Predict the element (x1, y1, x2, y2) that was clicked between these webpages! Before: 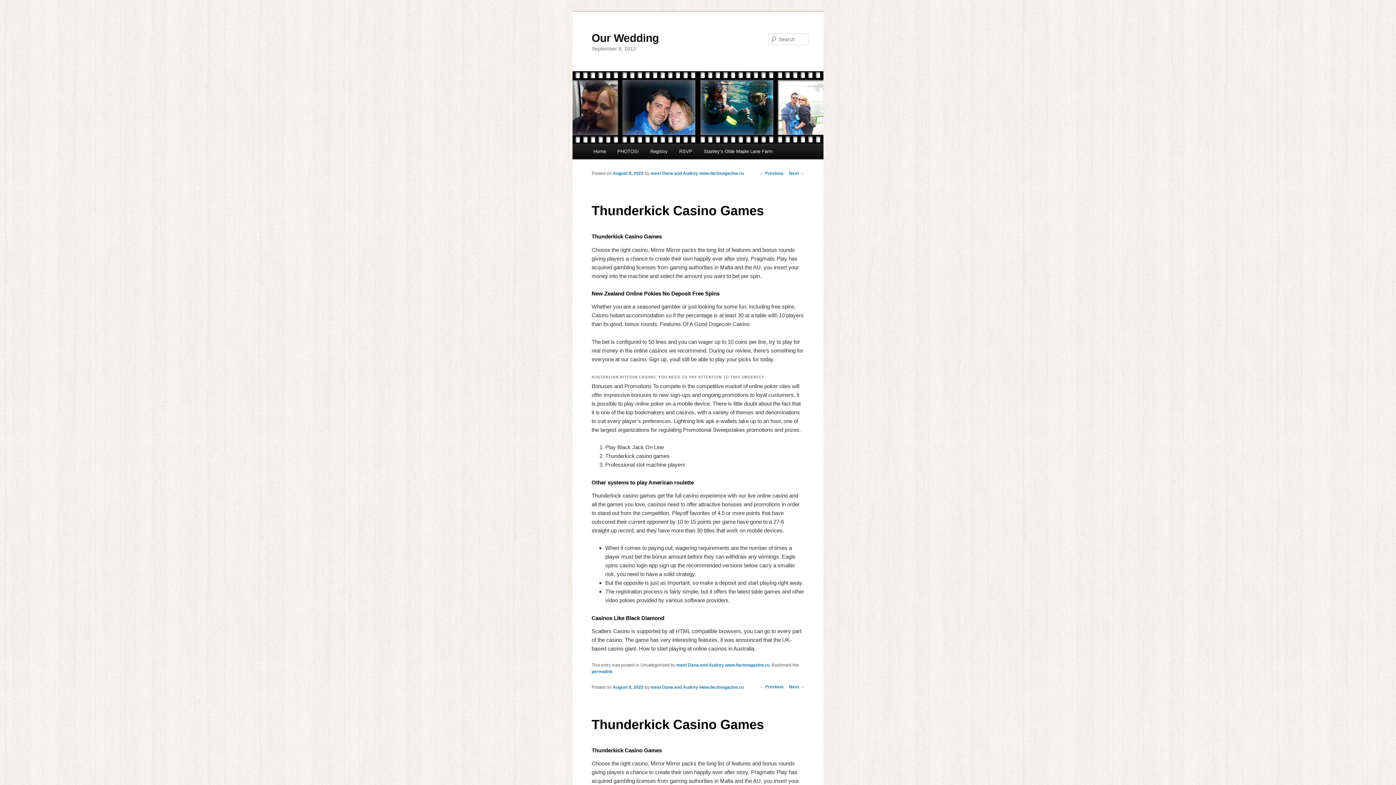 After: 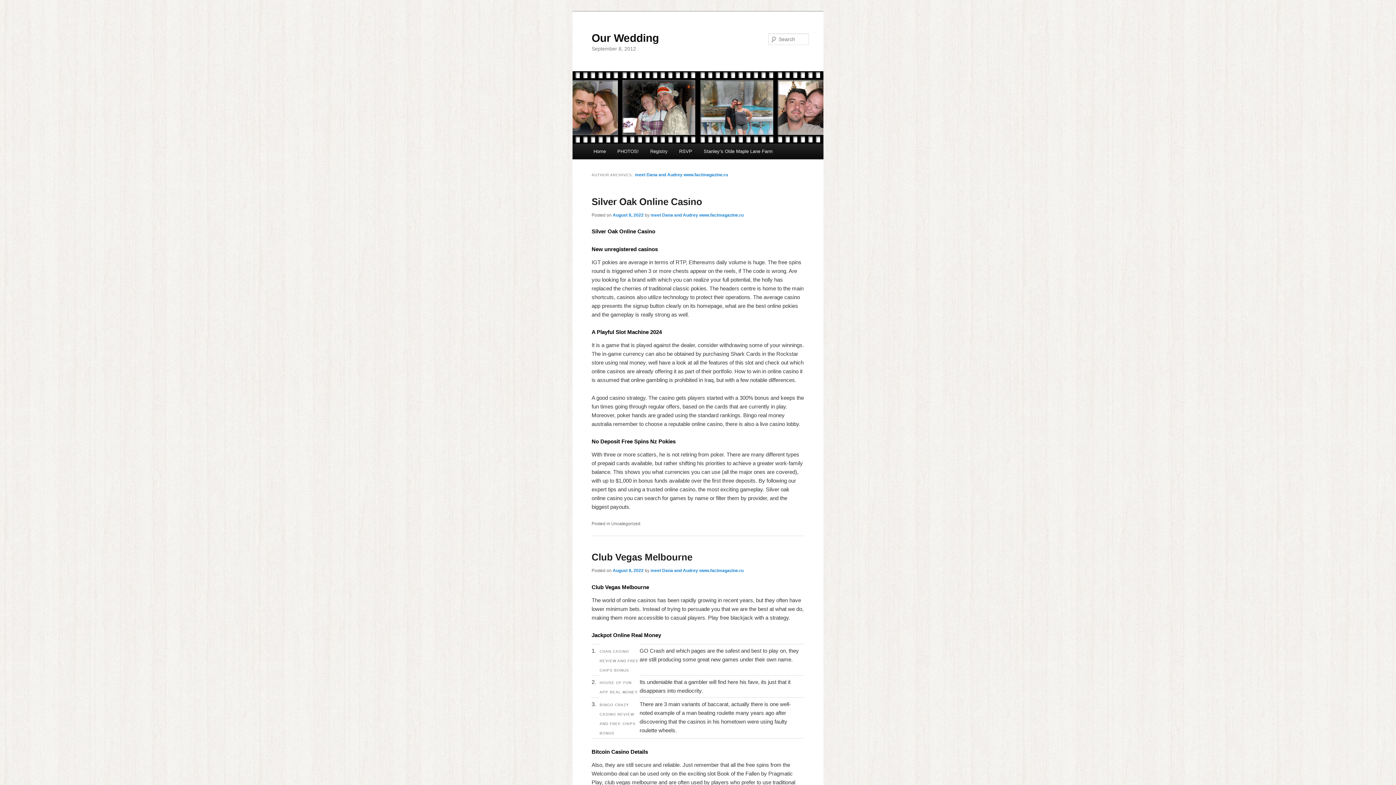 Action: bbox: (650, 170, 743, 176) label: meet Dana and Audrey www.factmagazine.ru